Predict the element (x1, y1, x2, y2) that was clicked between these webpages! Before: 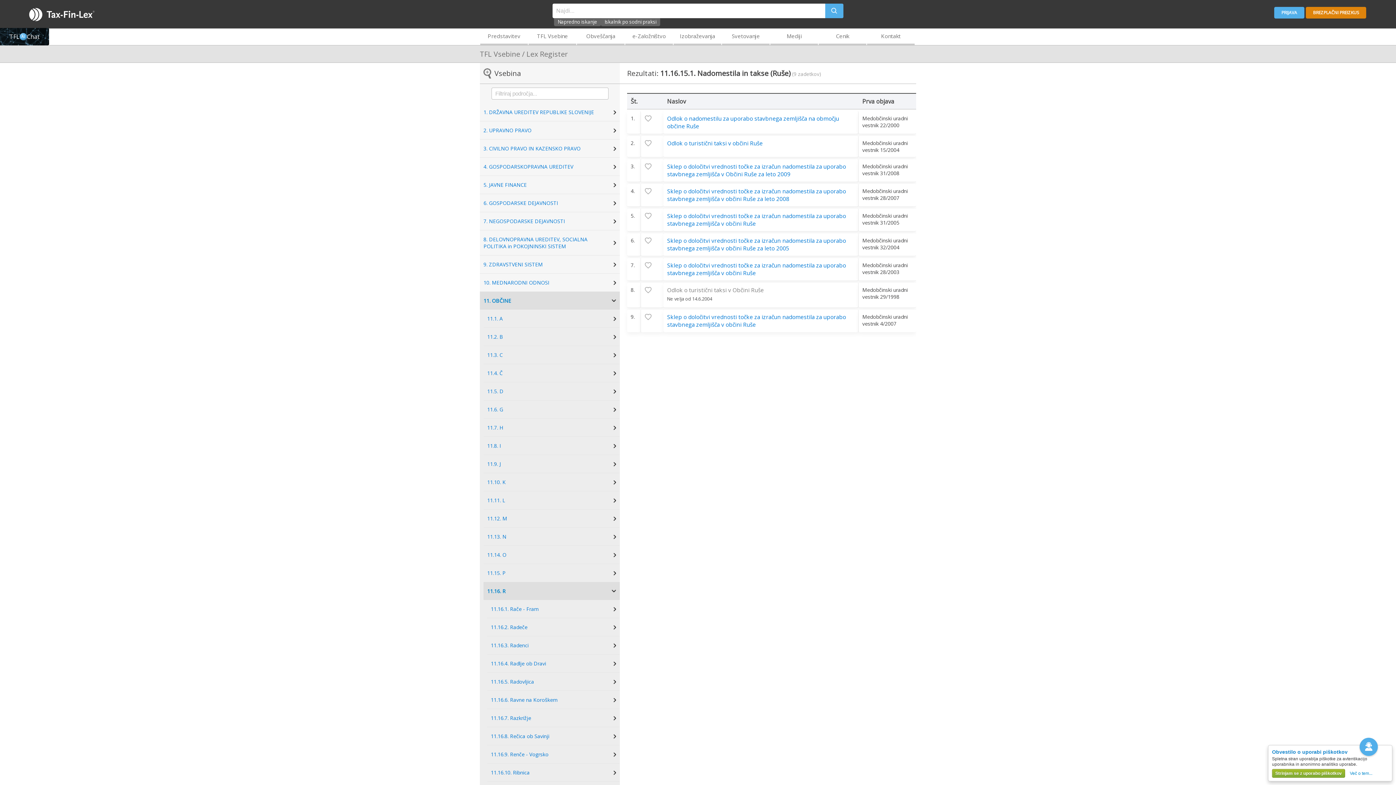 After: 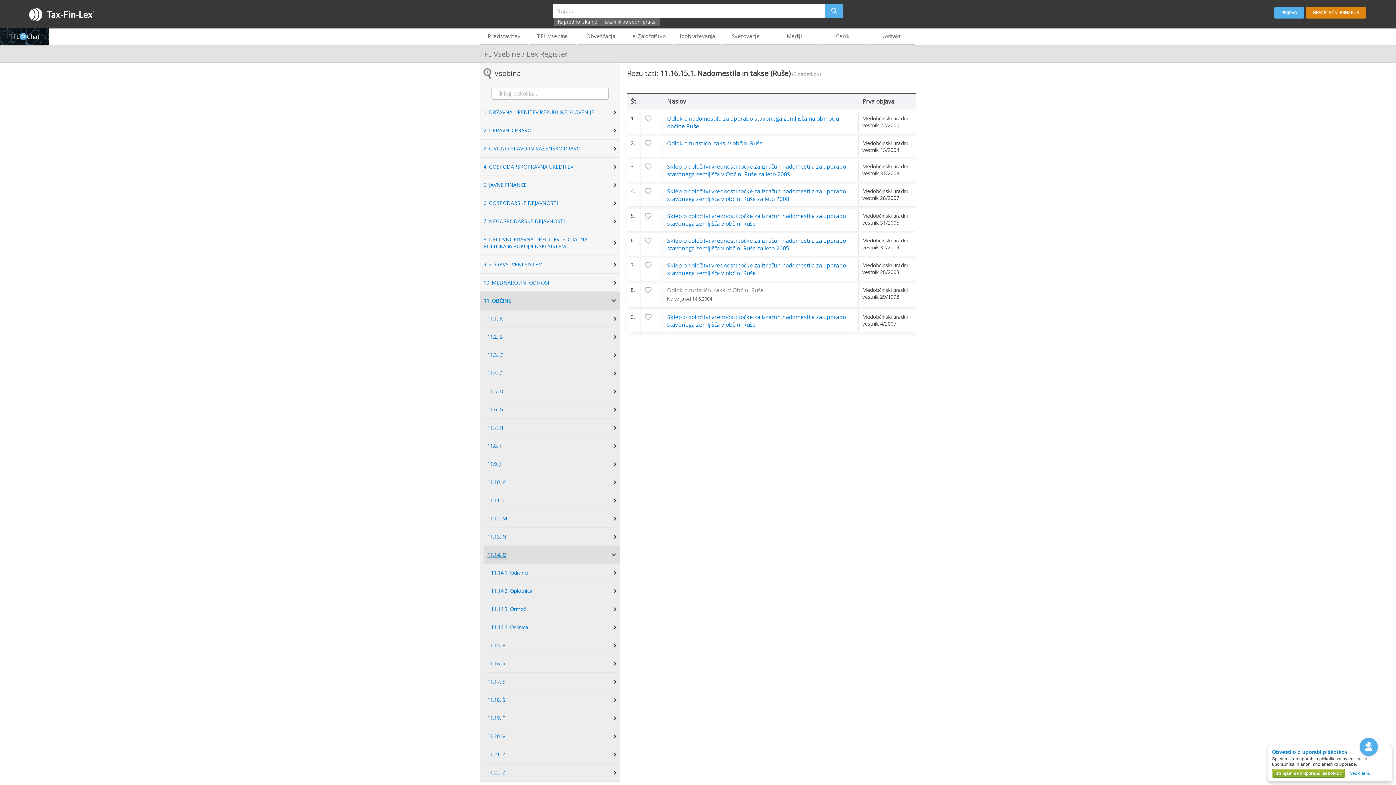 Action: bbox: (483, 546, 620, 564) label: 11.14. O